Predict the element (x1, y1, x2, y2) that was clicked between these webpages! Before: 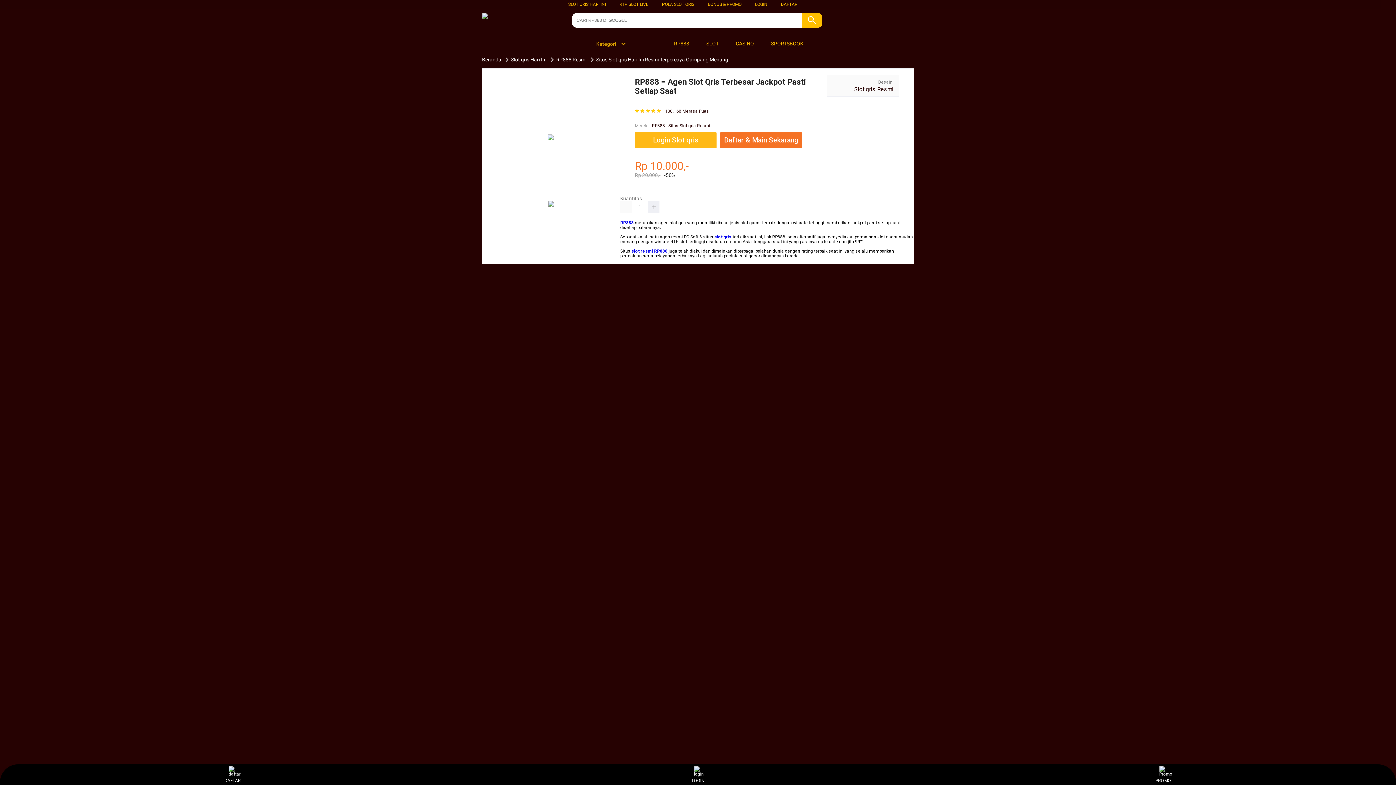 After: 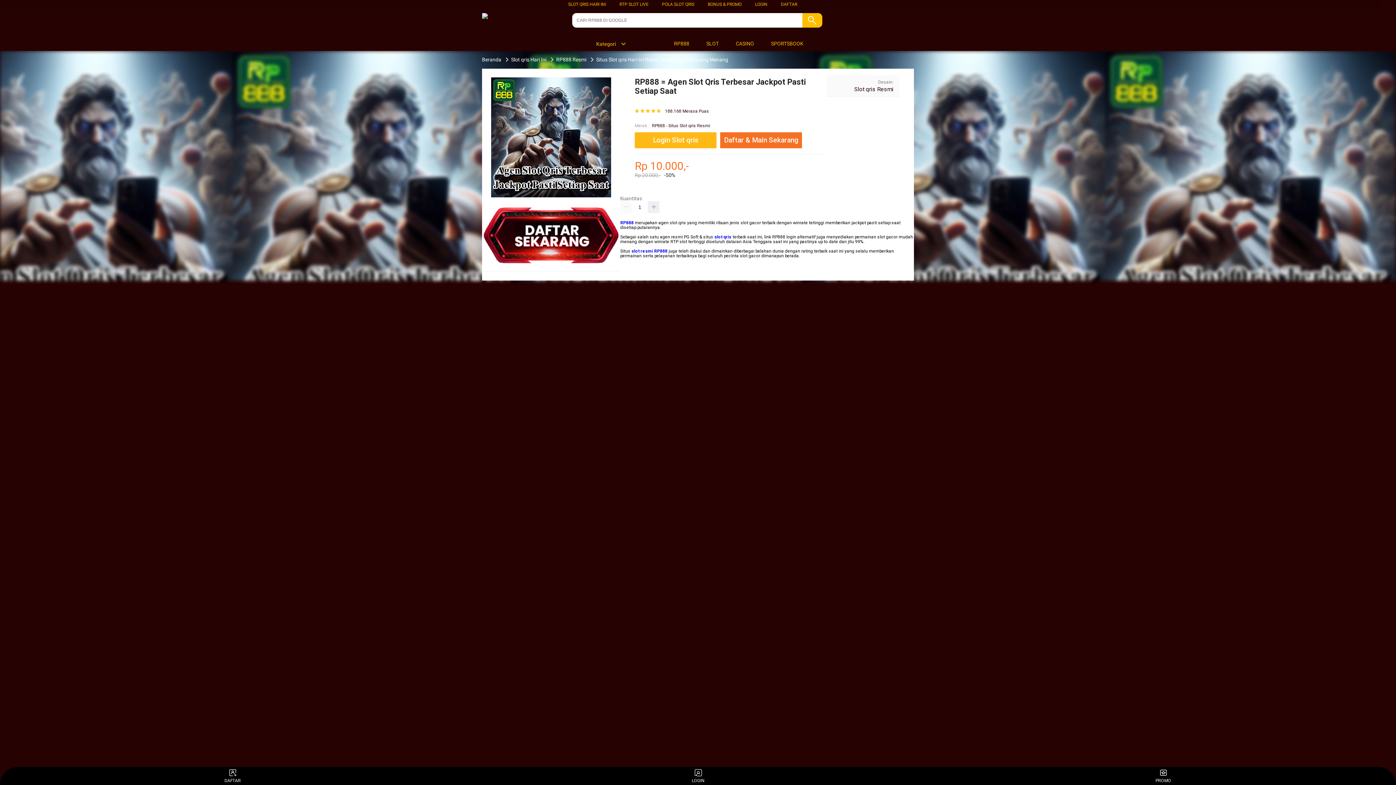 Action: label:  SLOT bbox: (697, 36, 722, 50)